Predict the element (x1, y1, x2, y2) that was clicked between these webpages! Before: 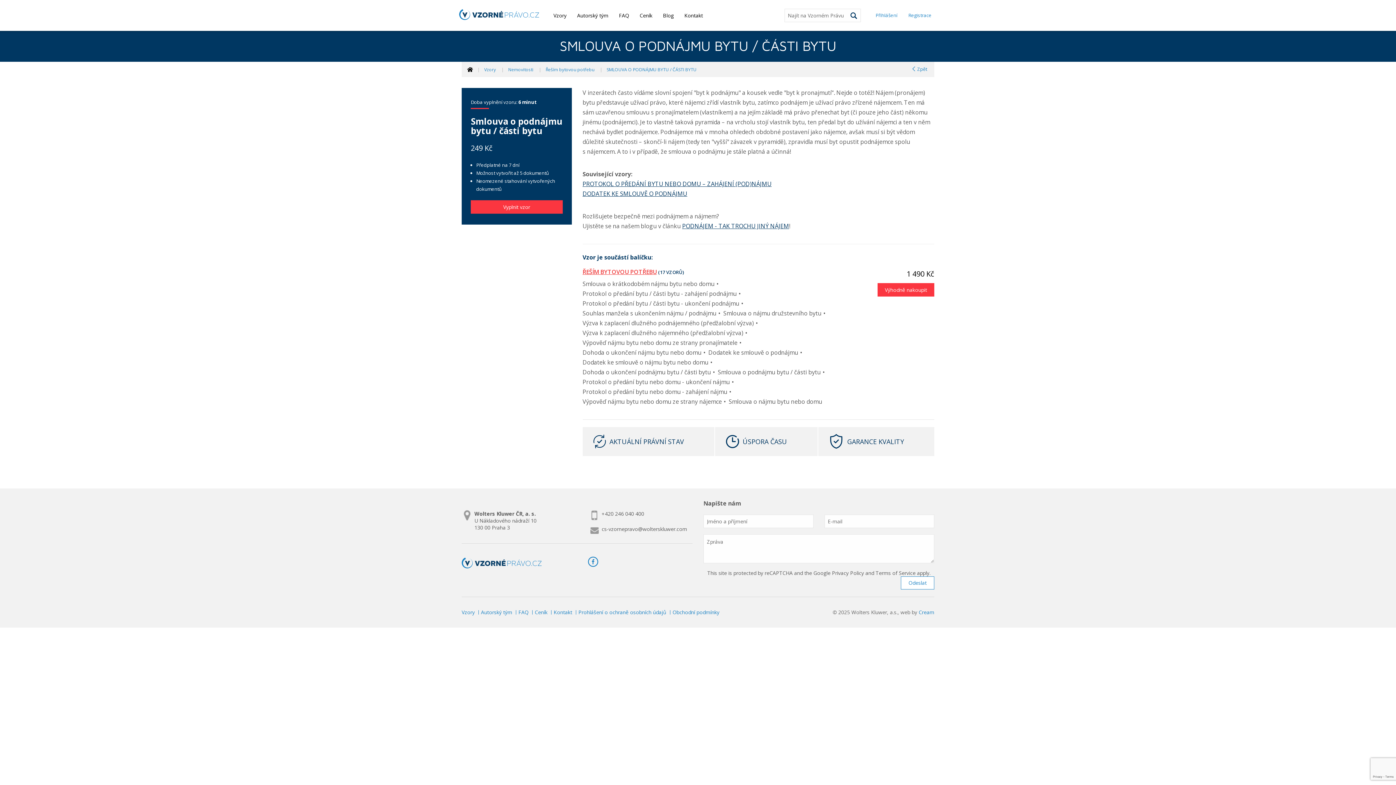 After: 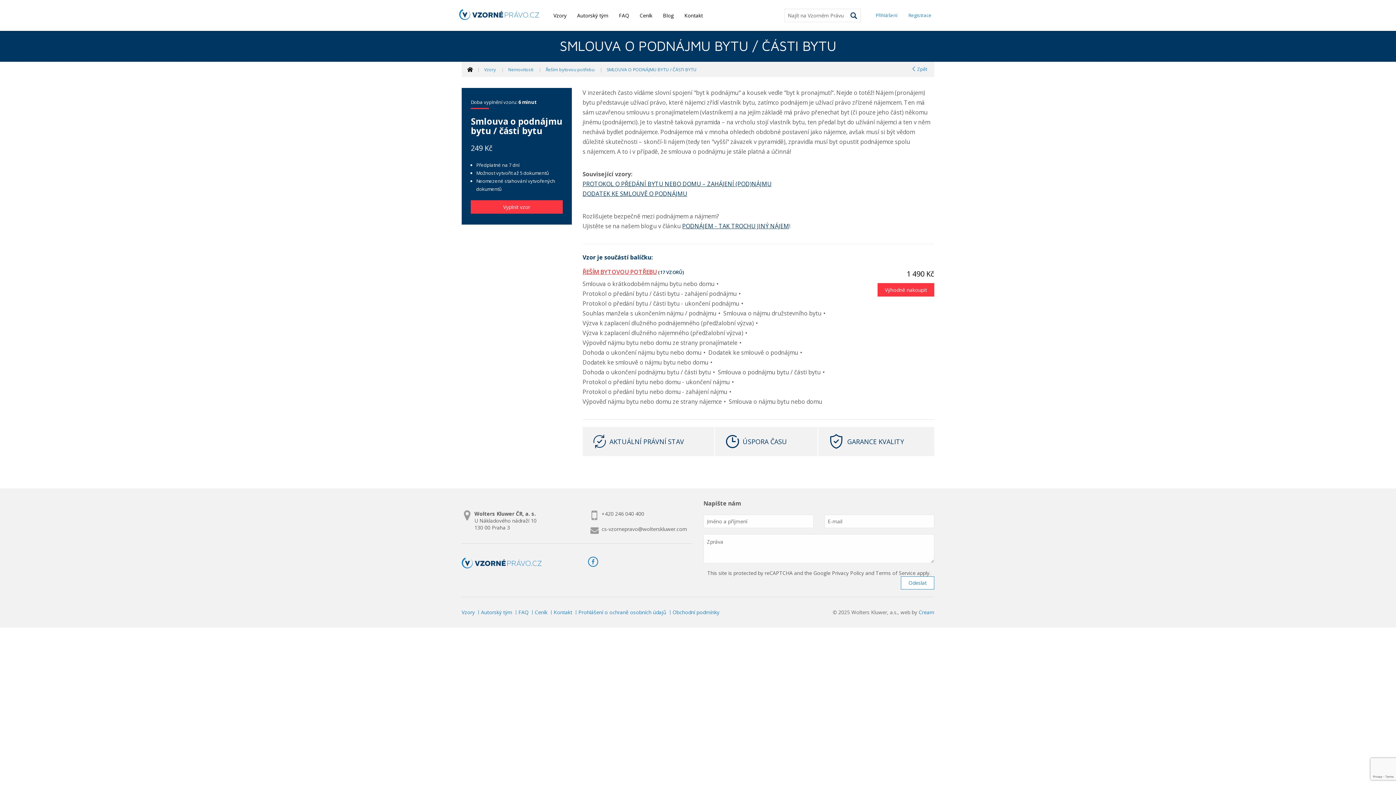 Action: bbox: (470, 200, 562, 213) label: Vyplnit vzor